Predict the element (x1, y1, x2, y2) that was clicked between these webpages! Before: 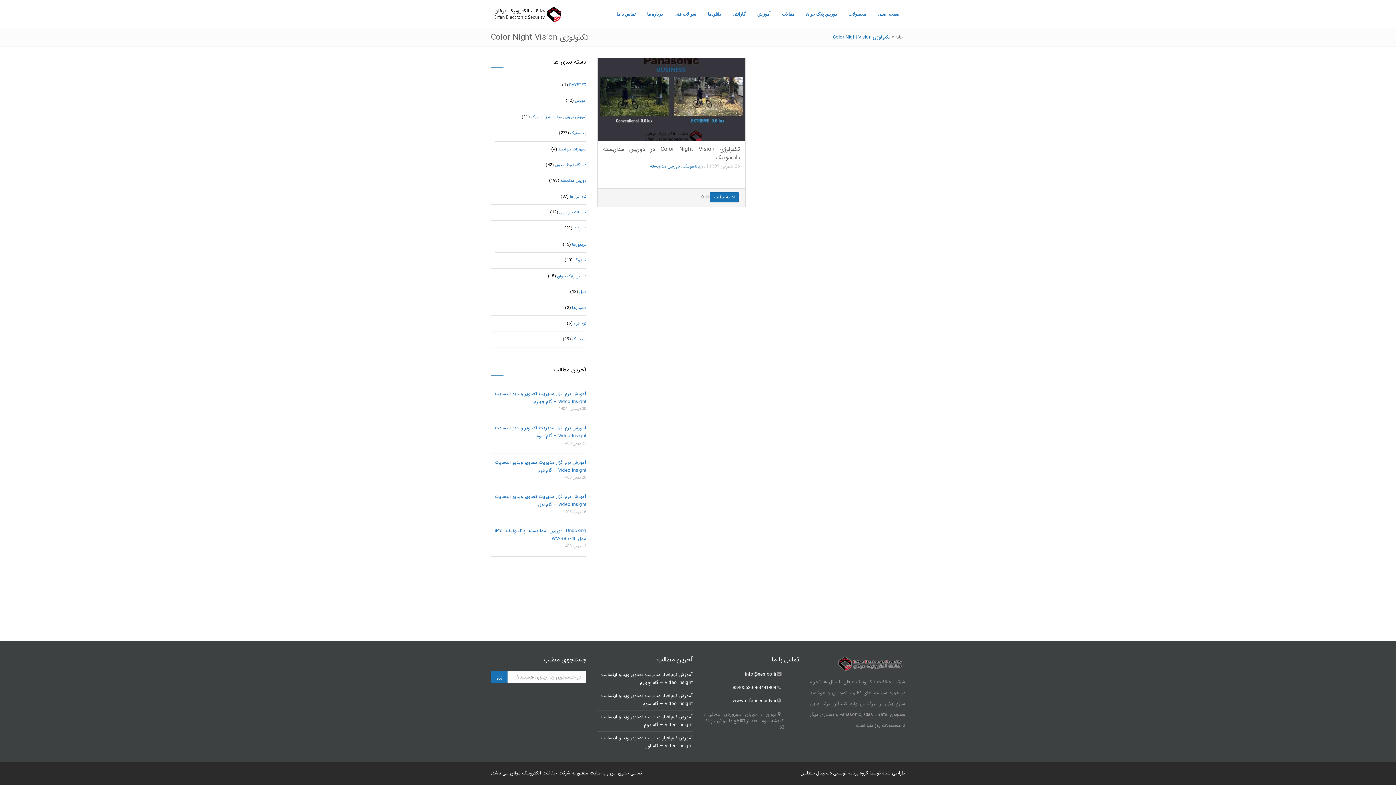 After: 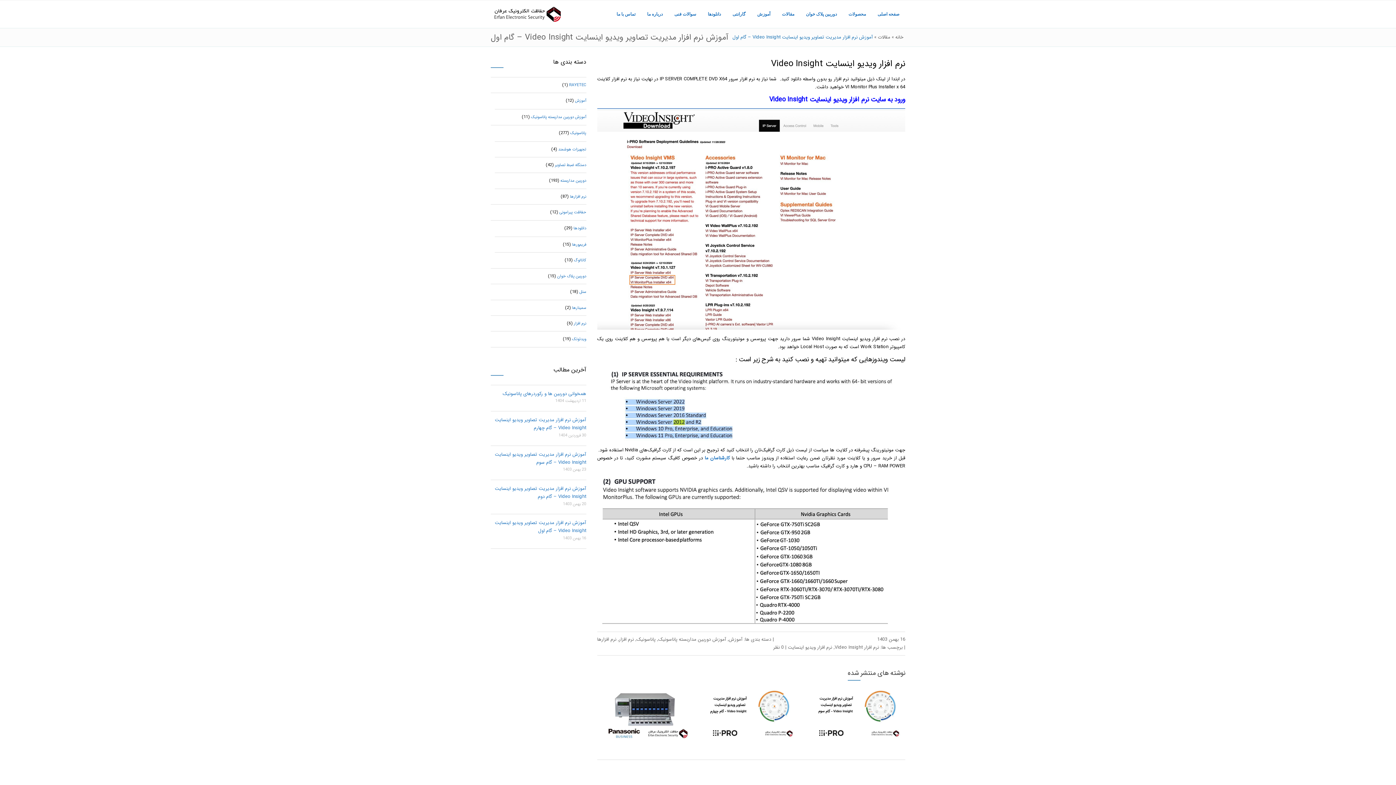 Action: bbox: (601, 734, 692, 750) label: آموزش نرم افزار مدیریت تصاویر ویدیو اینسایت Video Insight – گام اول